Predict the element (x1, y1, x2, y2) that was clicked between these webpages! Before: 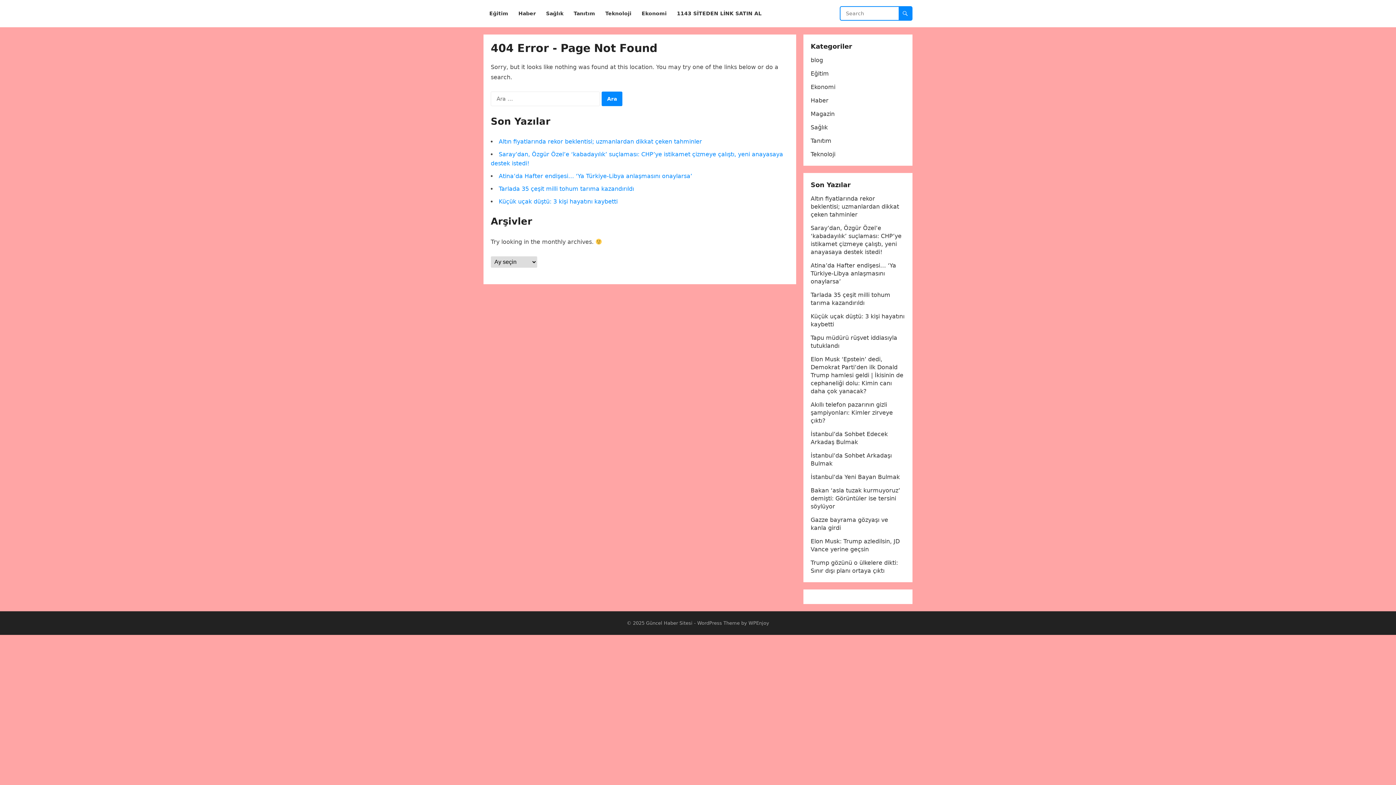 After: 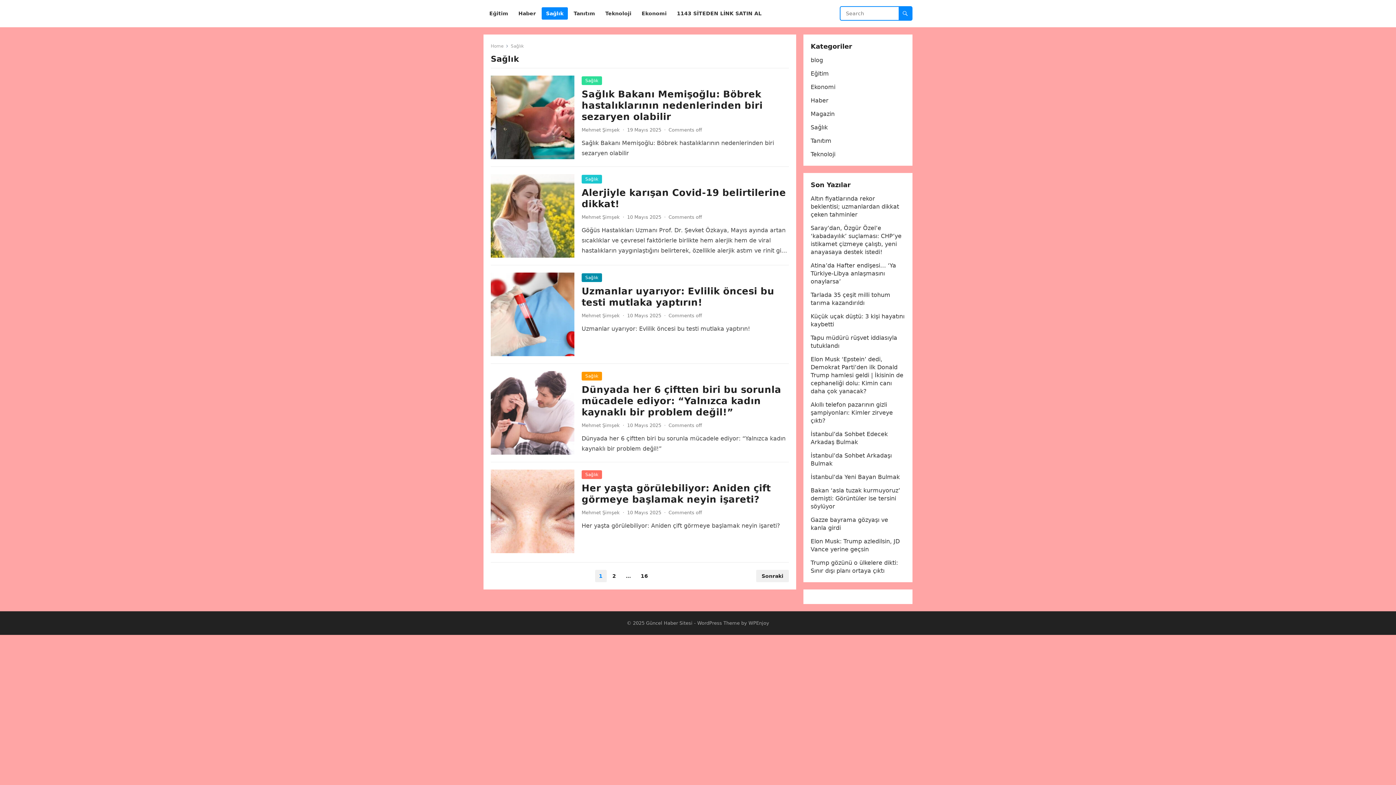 Action: label: Sağlık bbox: (541, 0, 568, 27)